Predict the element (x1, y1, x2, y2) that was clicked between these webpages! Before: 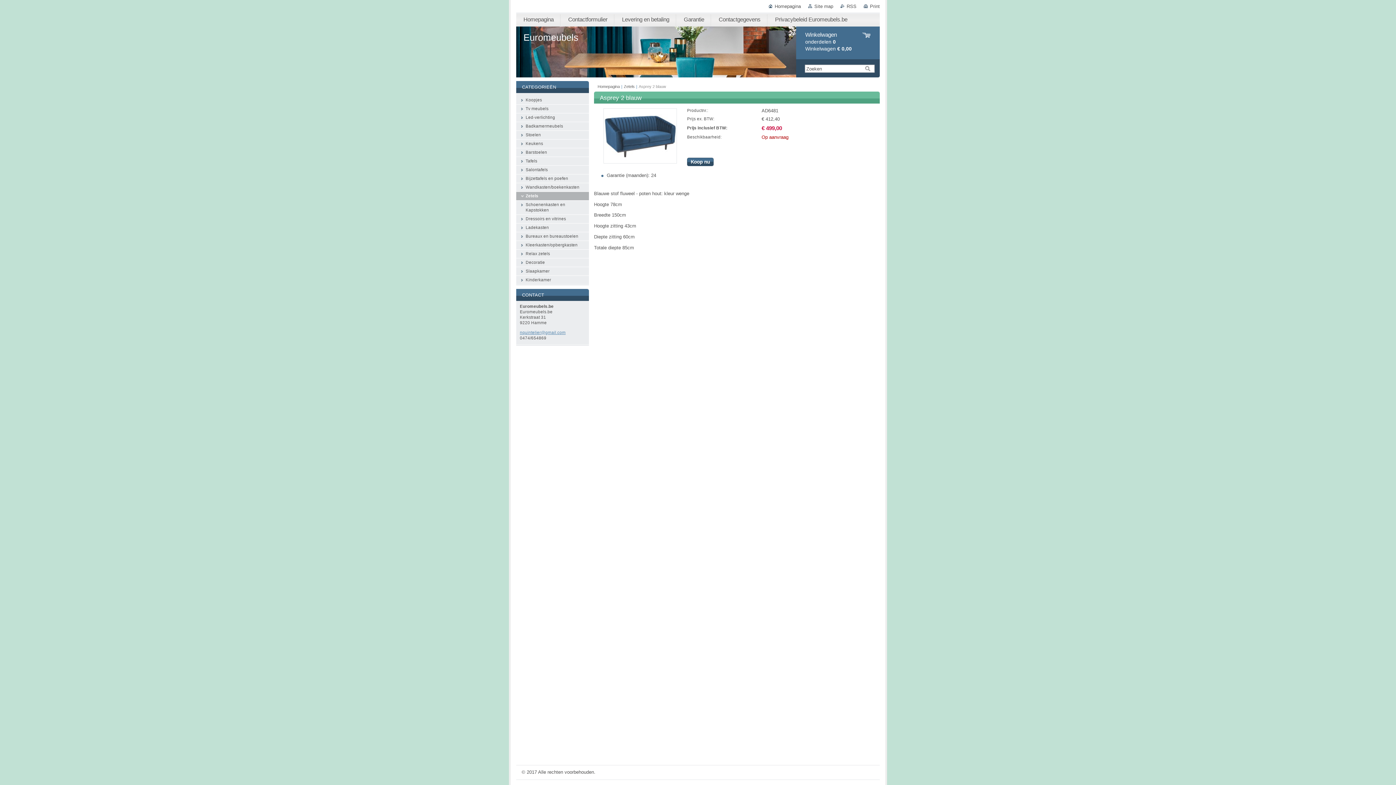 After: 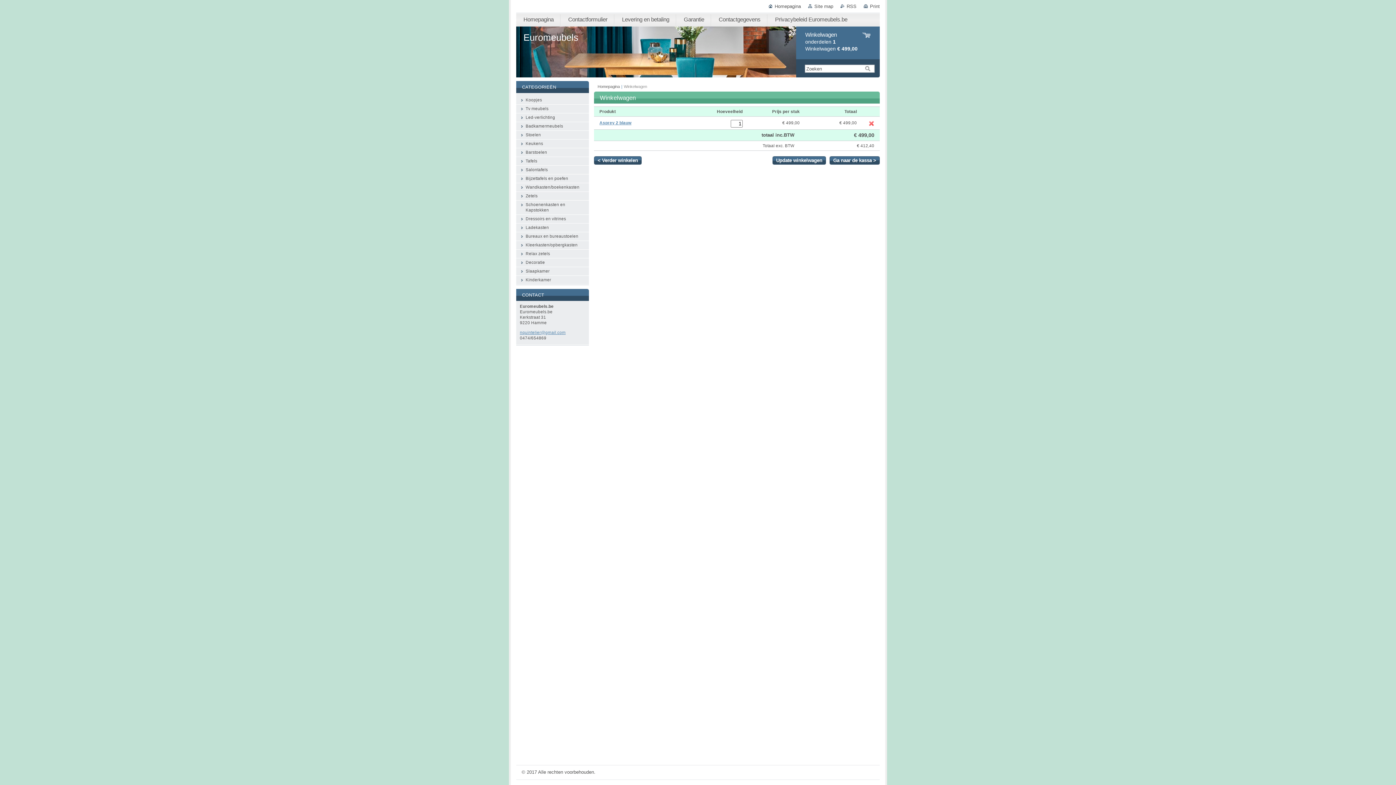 Action: label: Koop nu bbox: (687, 157, 713, 166)